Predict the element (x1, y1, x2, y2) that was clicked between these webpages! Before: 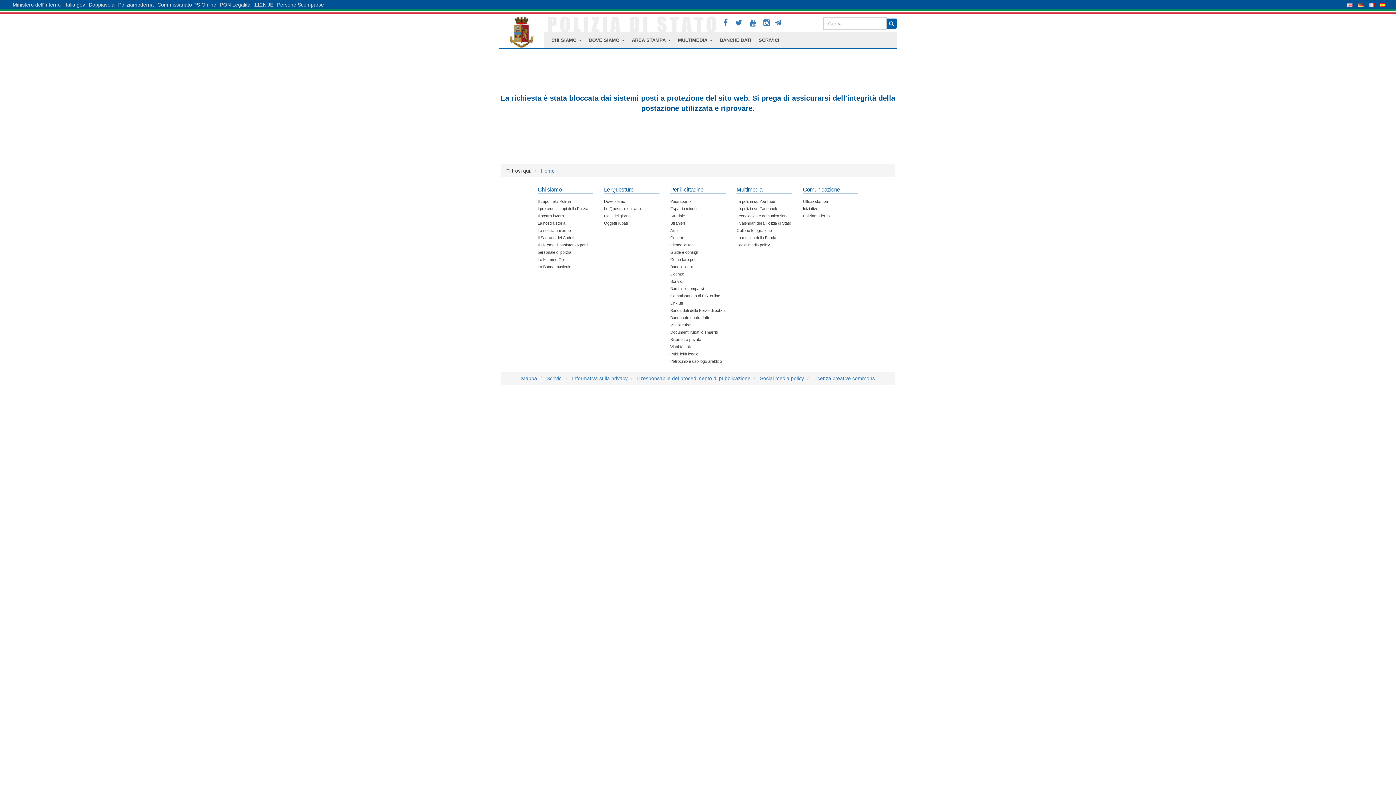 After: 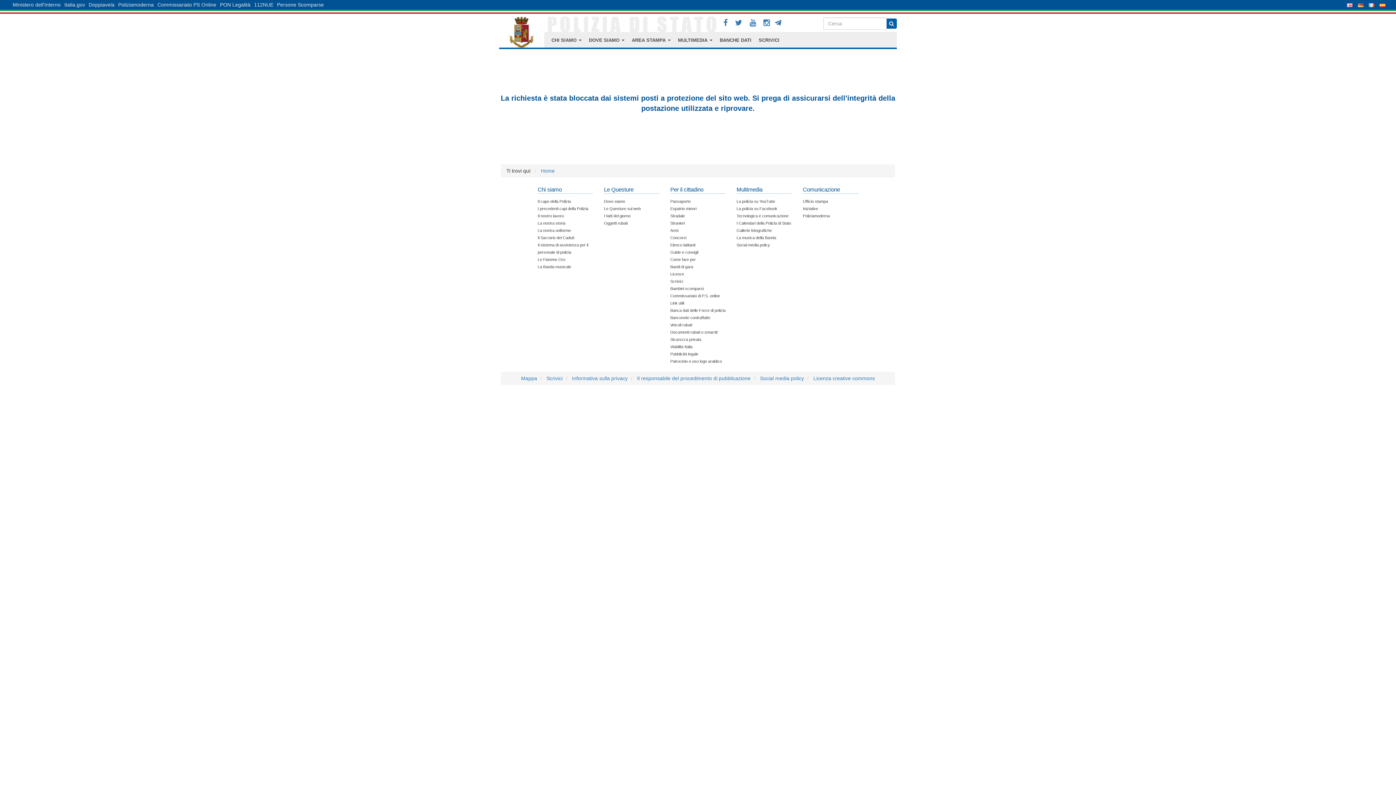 Action: label: Banca dati delle Forze di polizia bbox: (670, 308, 725, 312)